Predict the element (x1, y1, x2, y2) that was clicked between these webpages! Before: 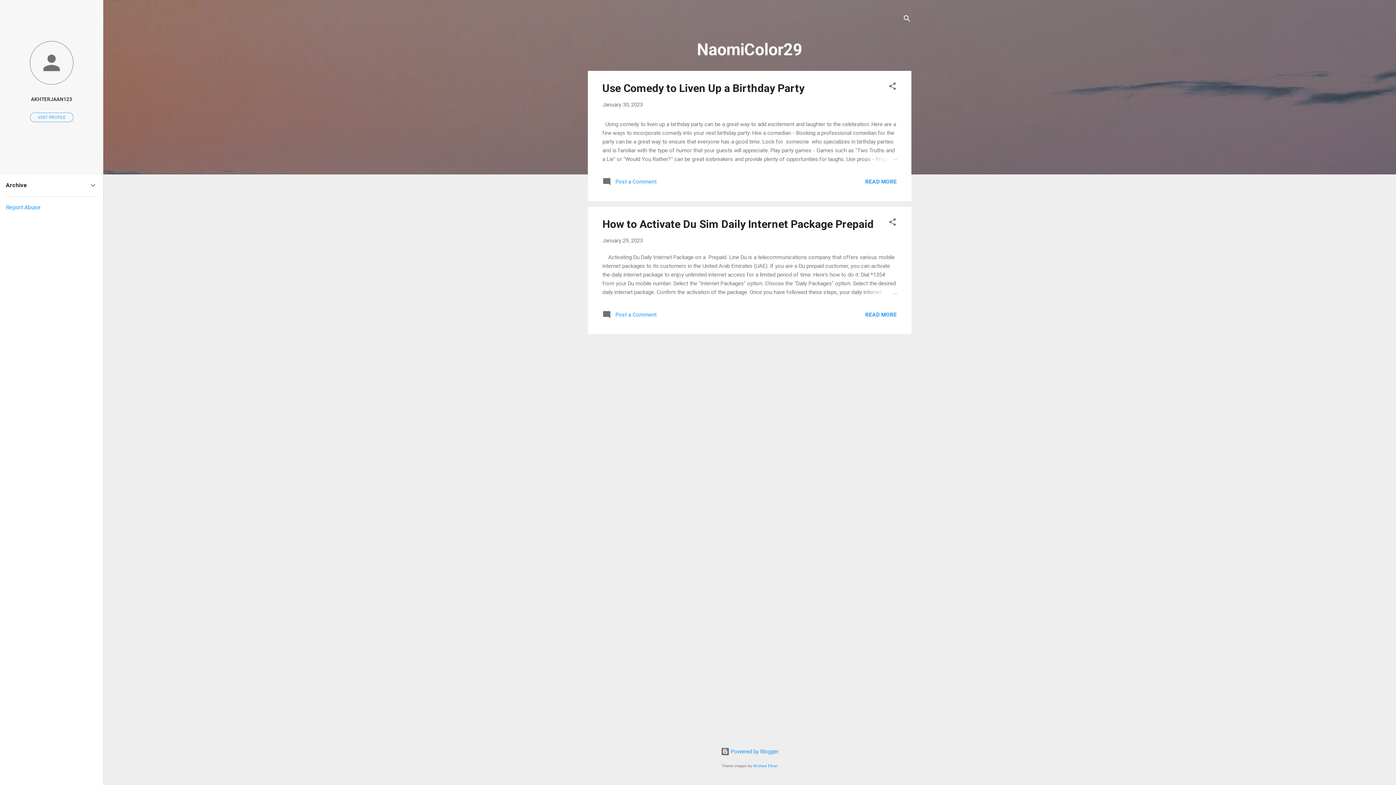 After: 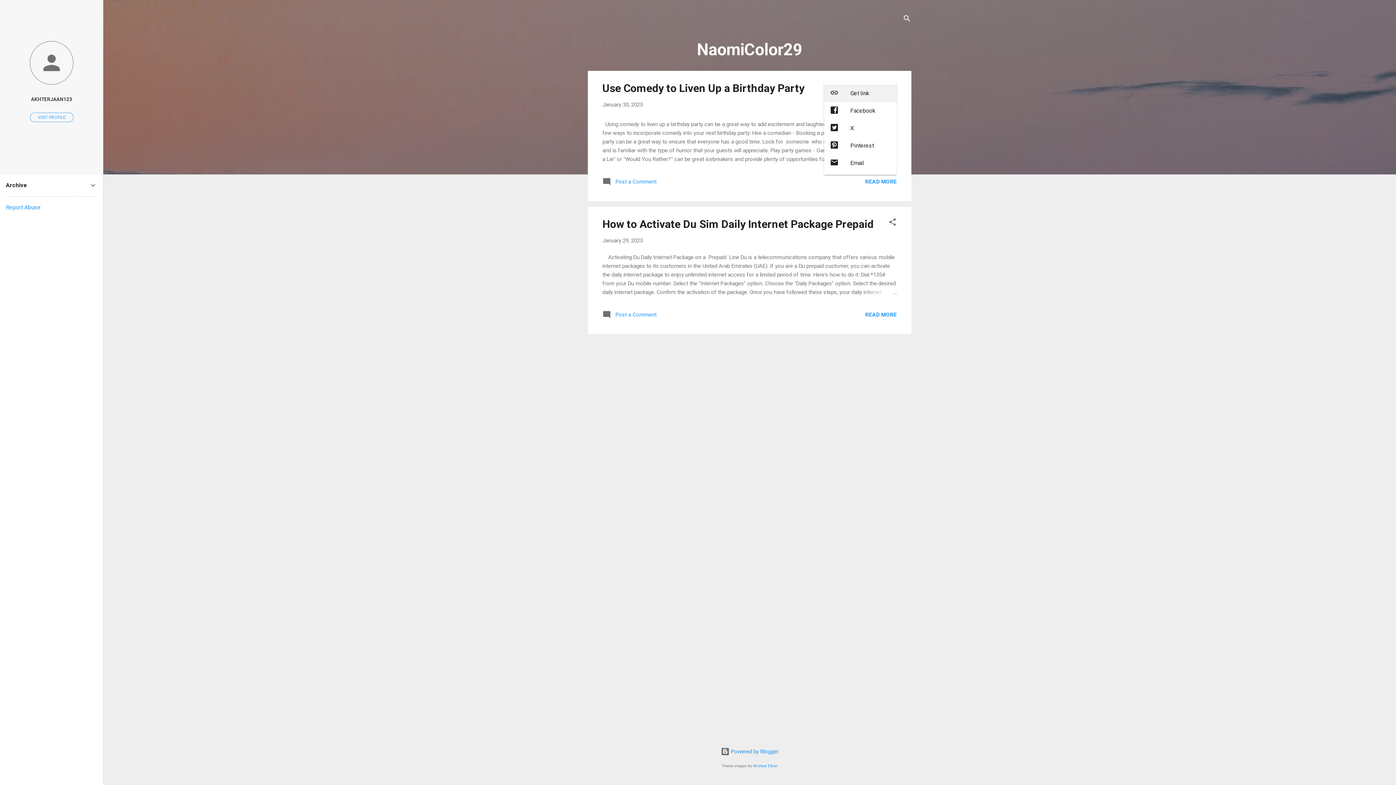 Action: bbox: (888, 81, 897, 93) label: Share